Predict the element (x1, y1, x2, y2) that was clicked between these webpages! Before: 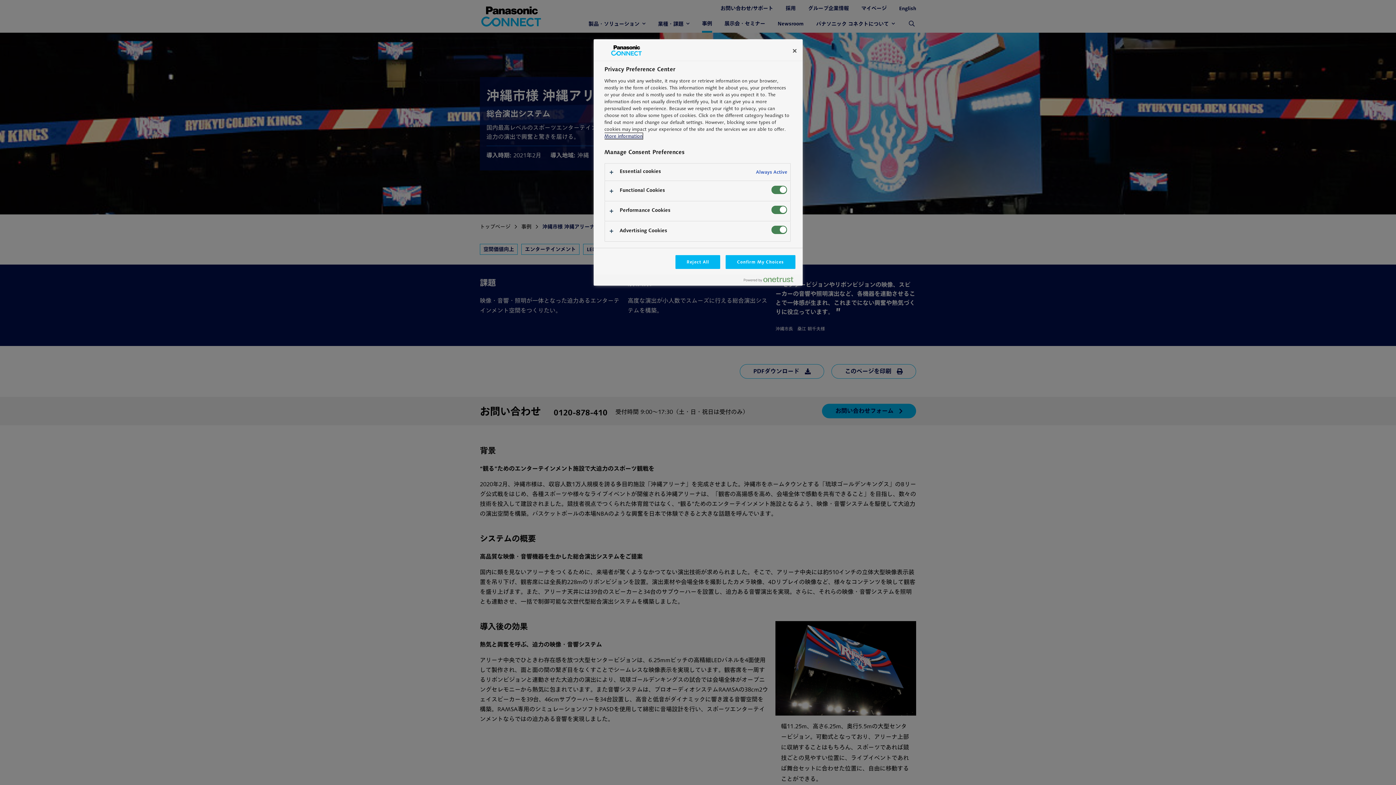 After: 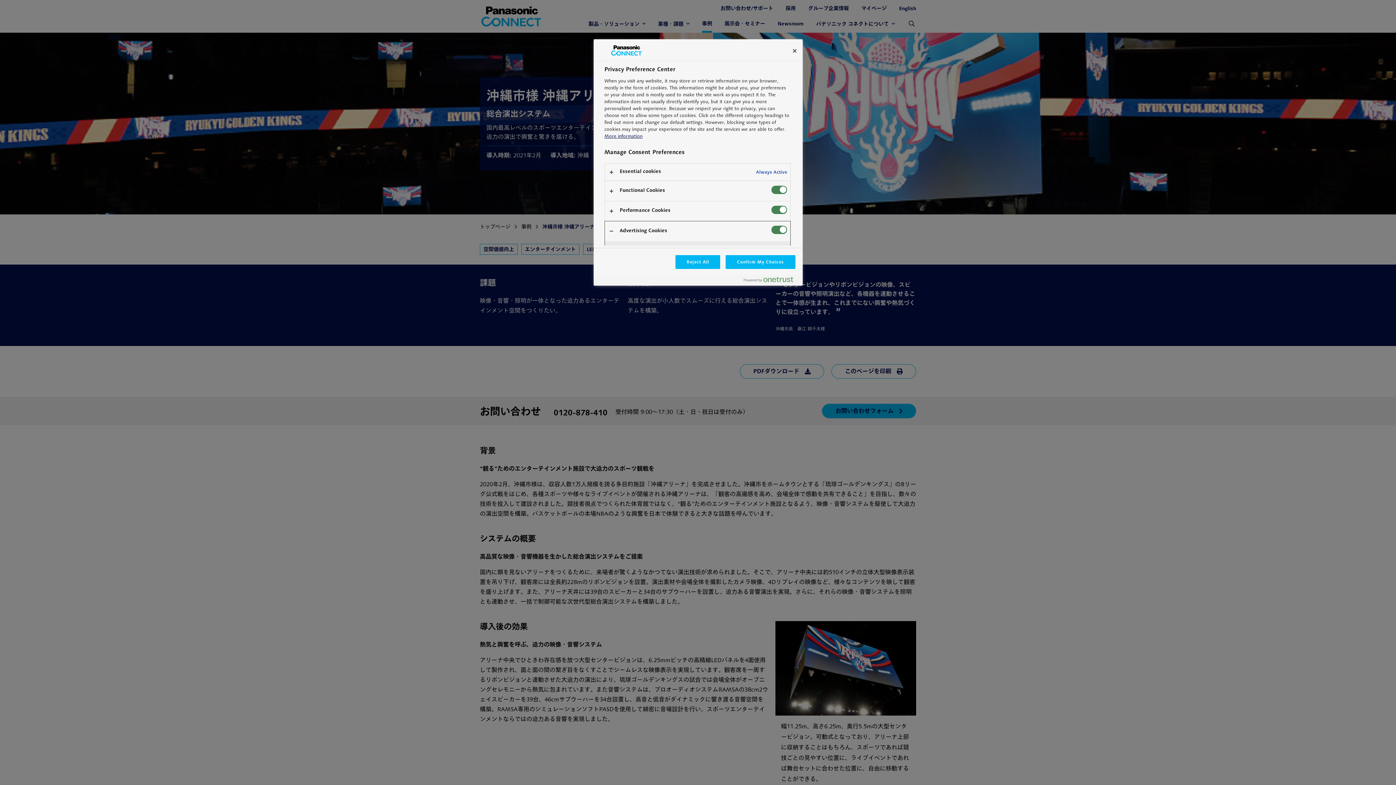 Action: bbox: (604, 221, 790, 241)